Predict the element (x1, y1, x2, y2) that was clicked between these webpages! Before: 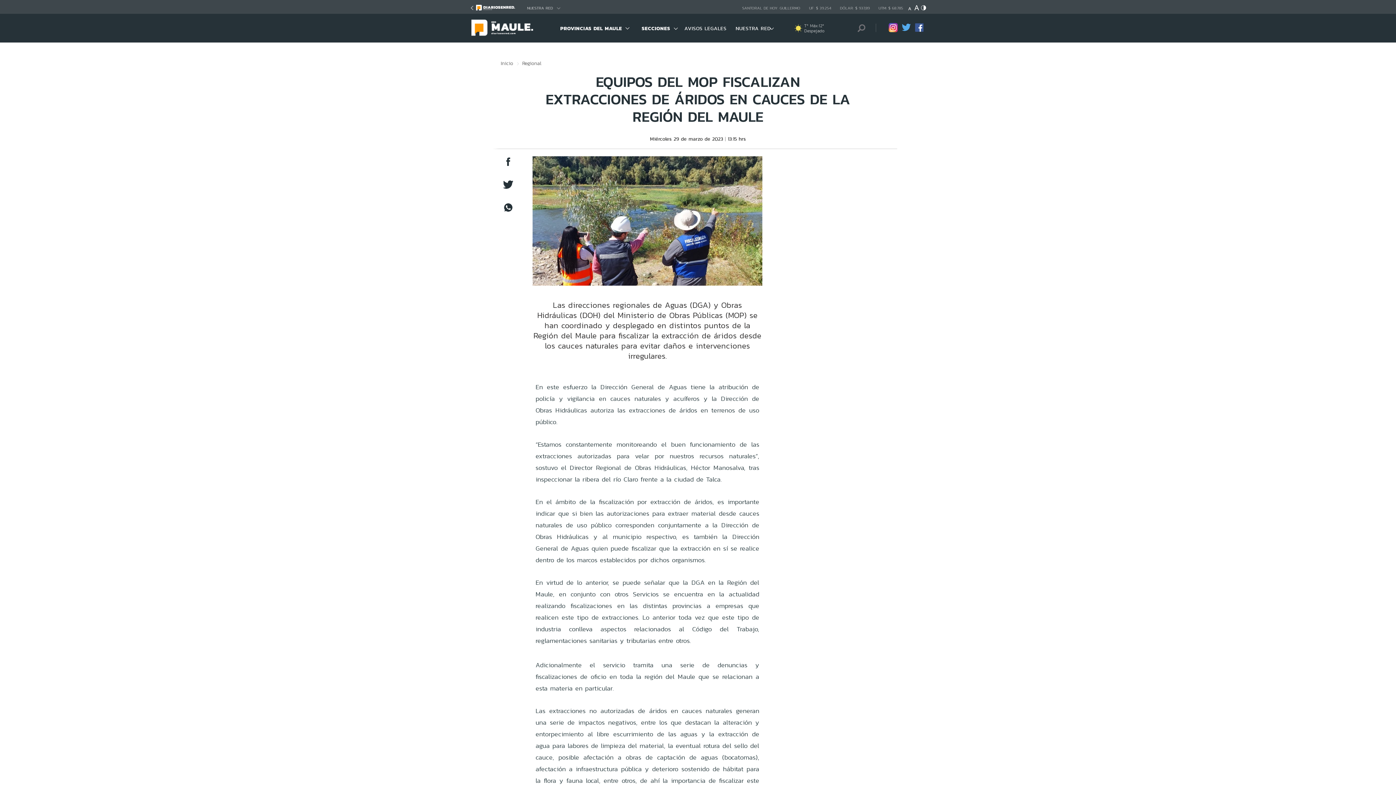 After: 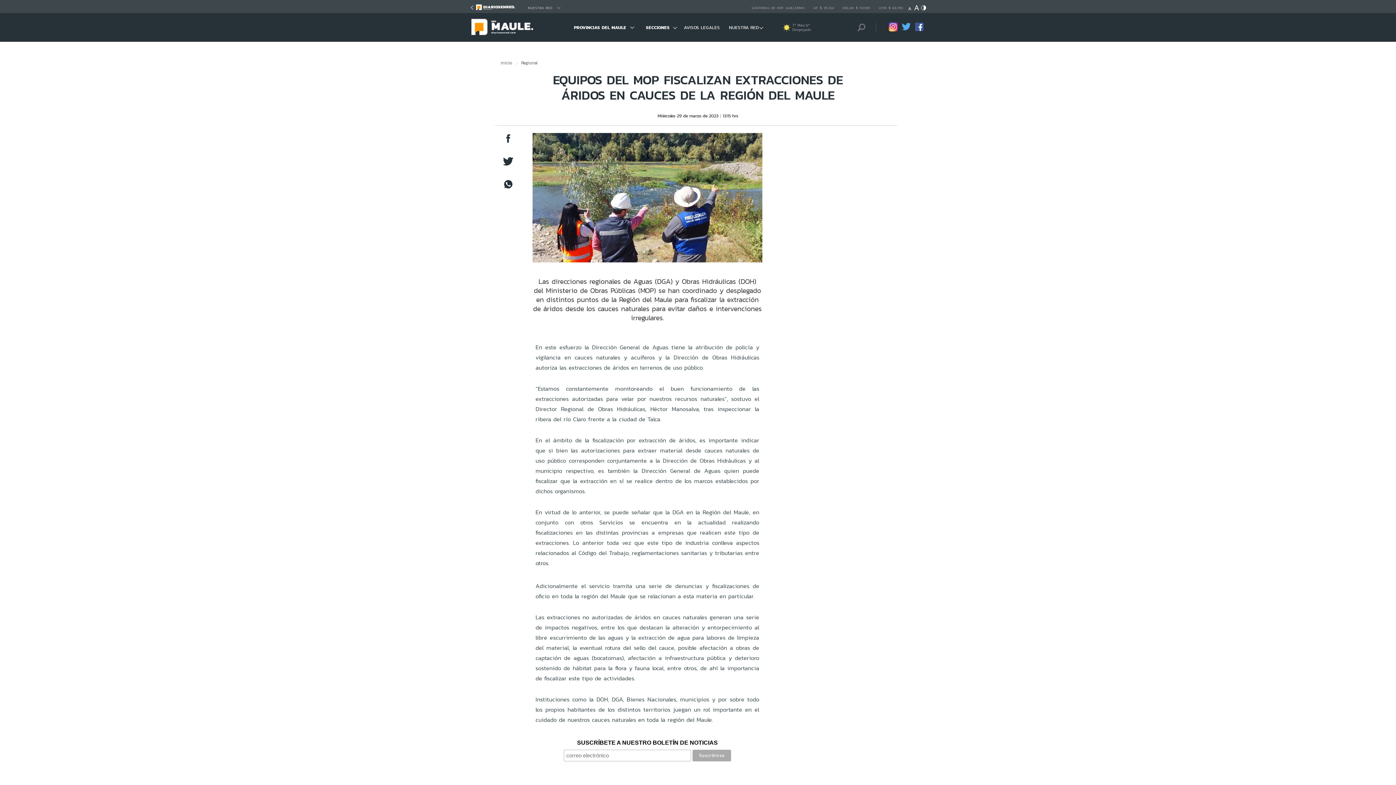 Action: bbox: (907, 6, 912, 12)